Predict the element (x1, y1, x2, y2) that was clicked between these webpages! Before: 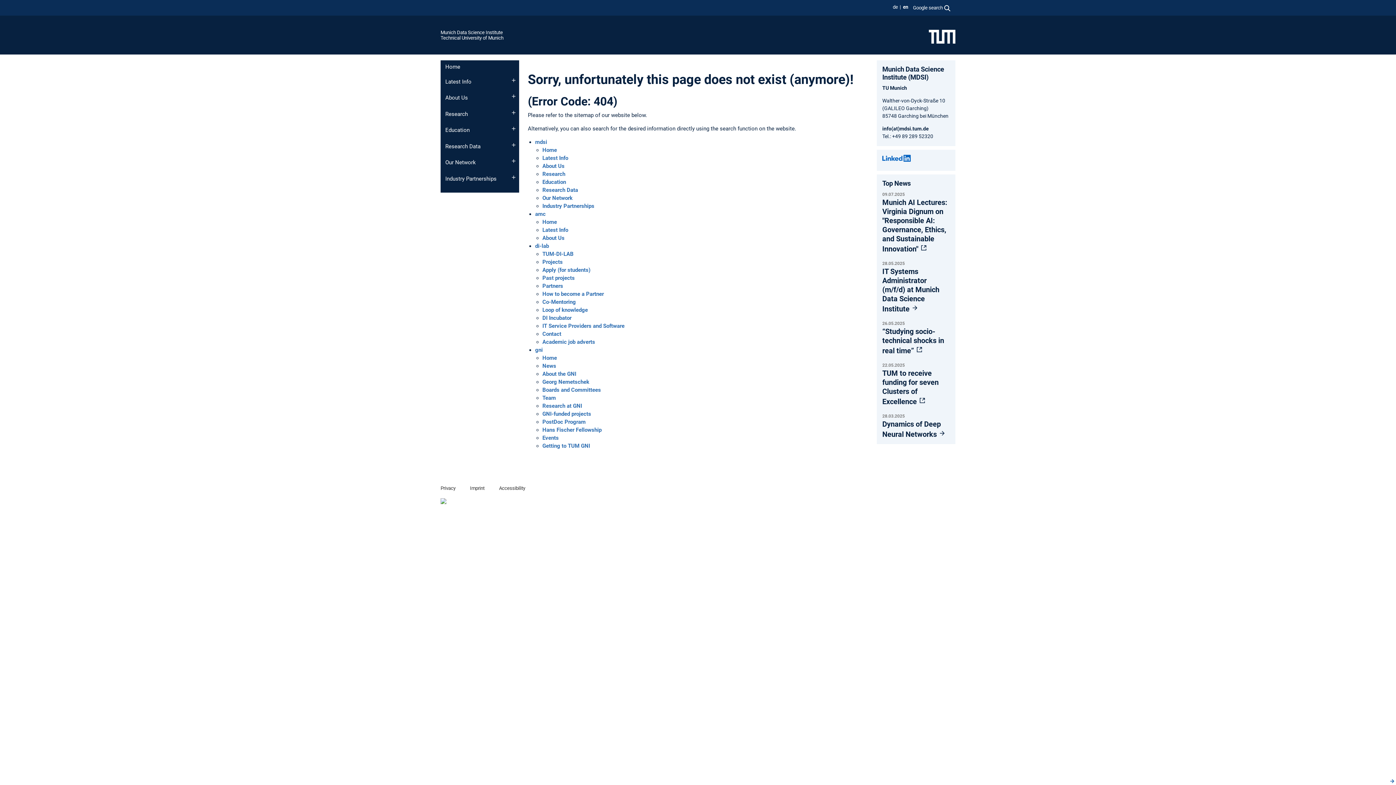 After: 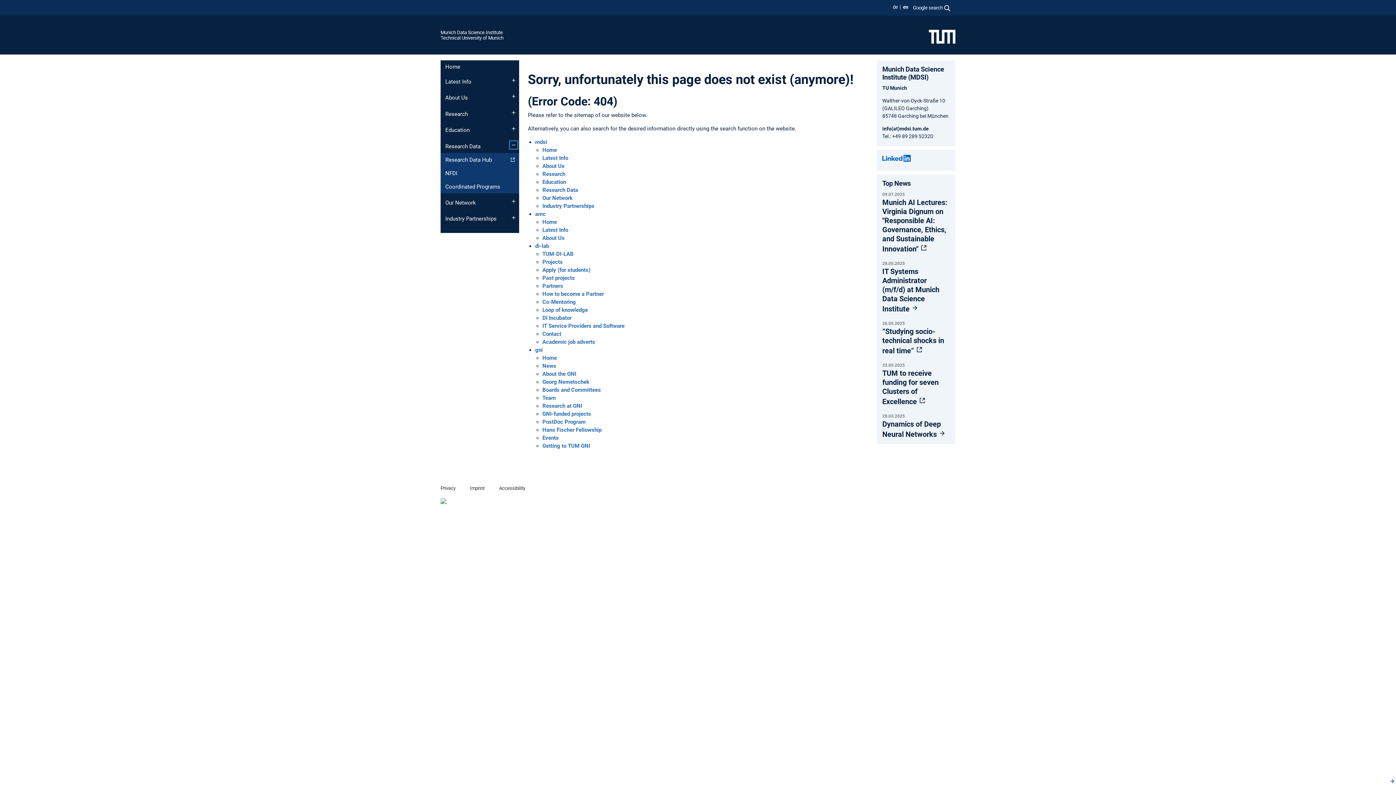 Action: label: Open submenu of Research Data bbox: (510, 141, 517, 148)